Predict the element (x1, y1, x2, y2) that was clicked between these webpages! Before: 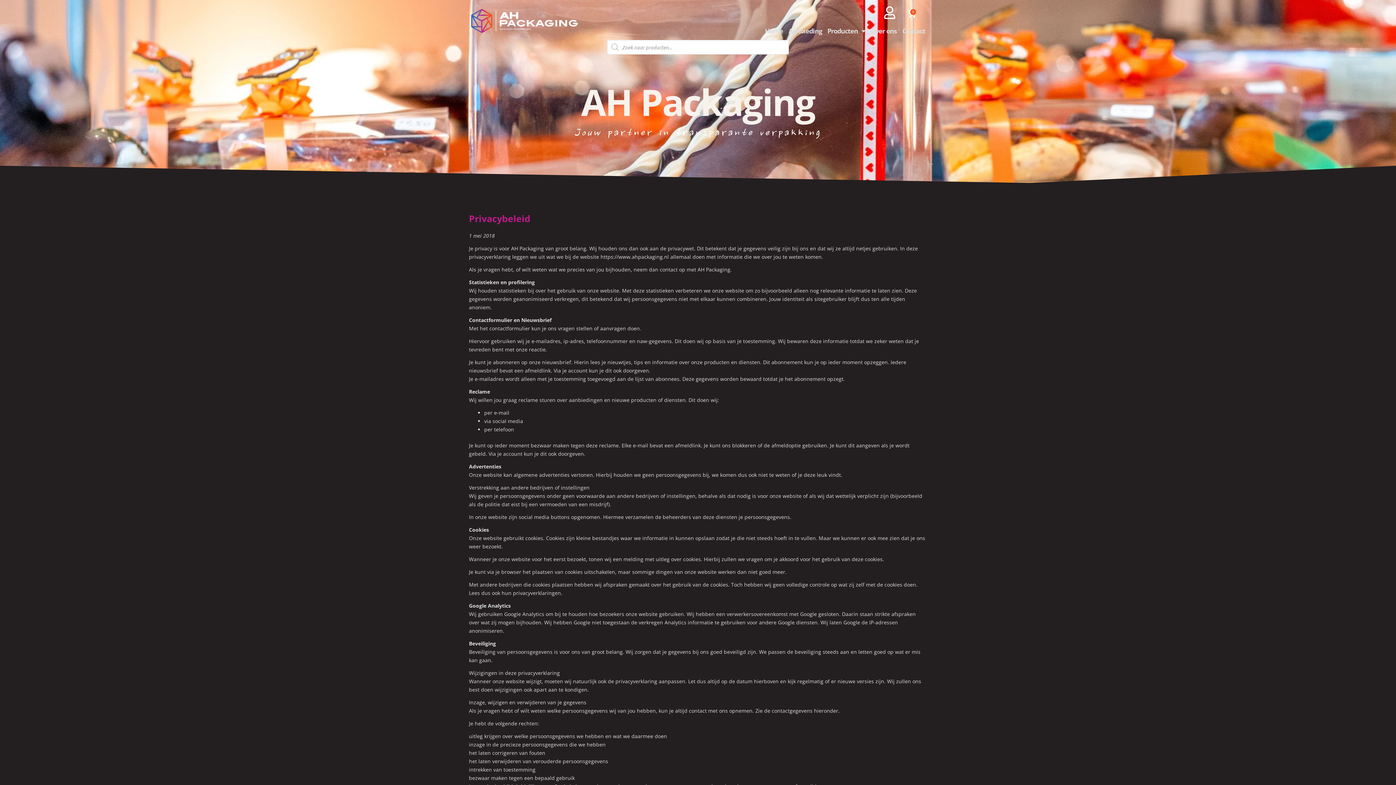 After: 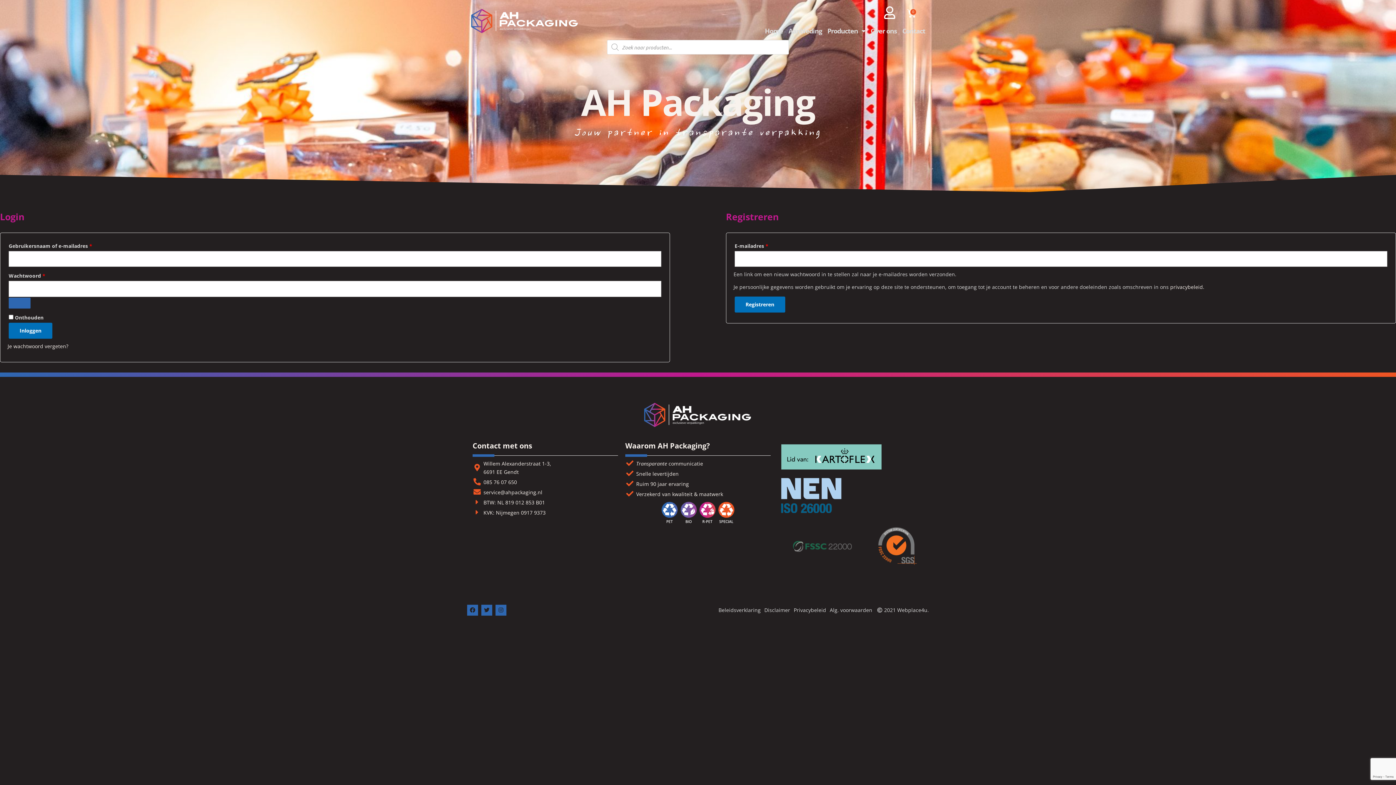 Action: bbox: (883, 6, 896, 18)